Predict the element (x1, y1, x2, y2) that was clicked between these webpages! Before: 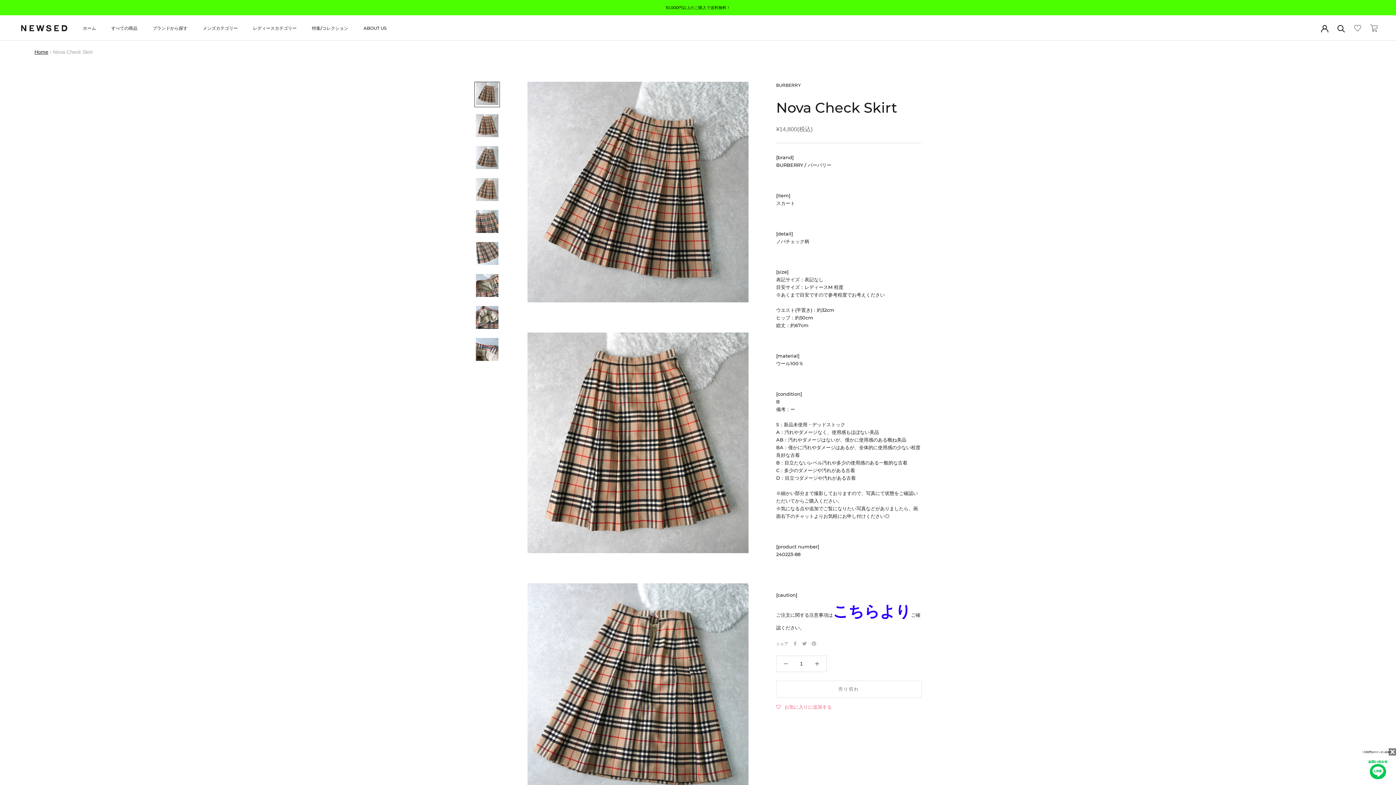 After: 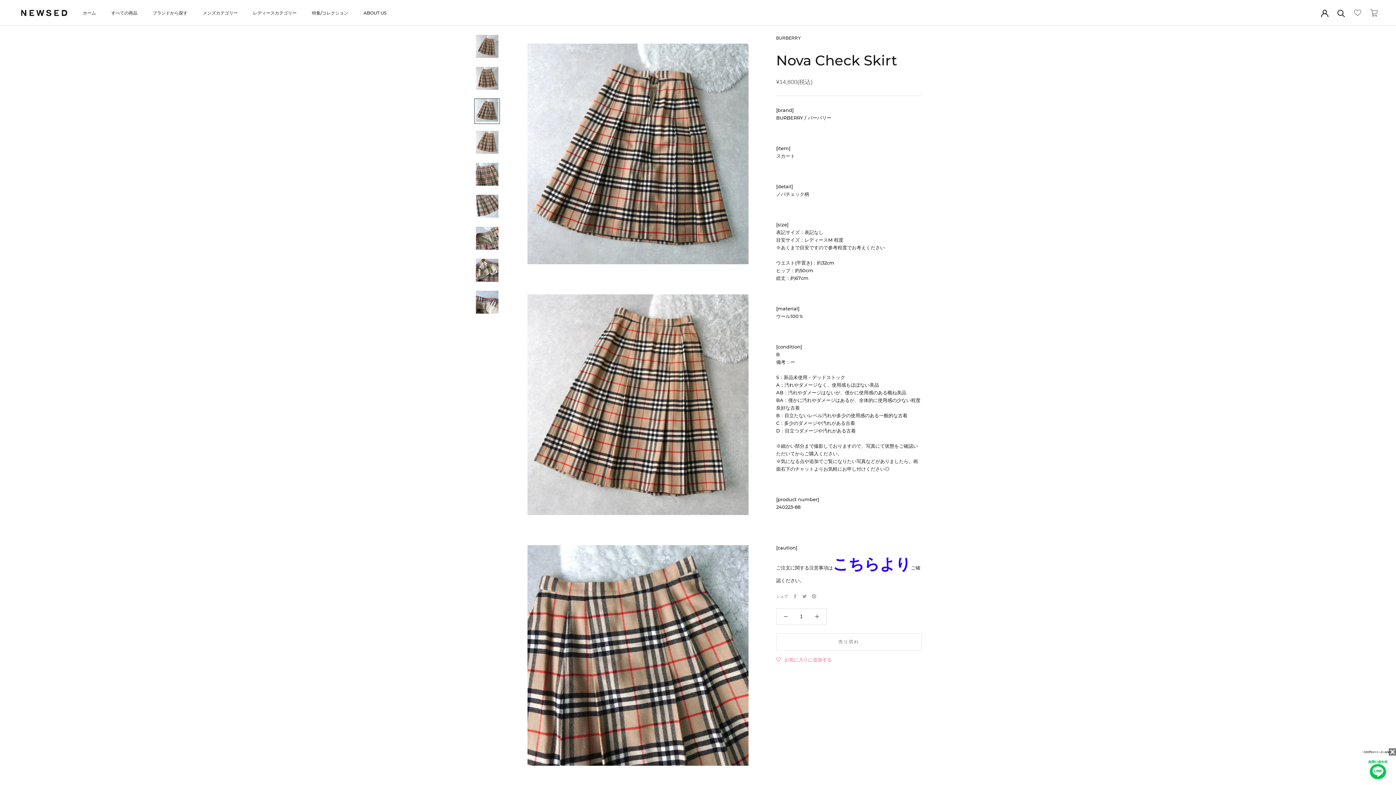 Action: bbox: (474, 145, 500, 171)